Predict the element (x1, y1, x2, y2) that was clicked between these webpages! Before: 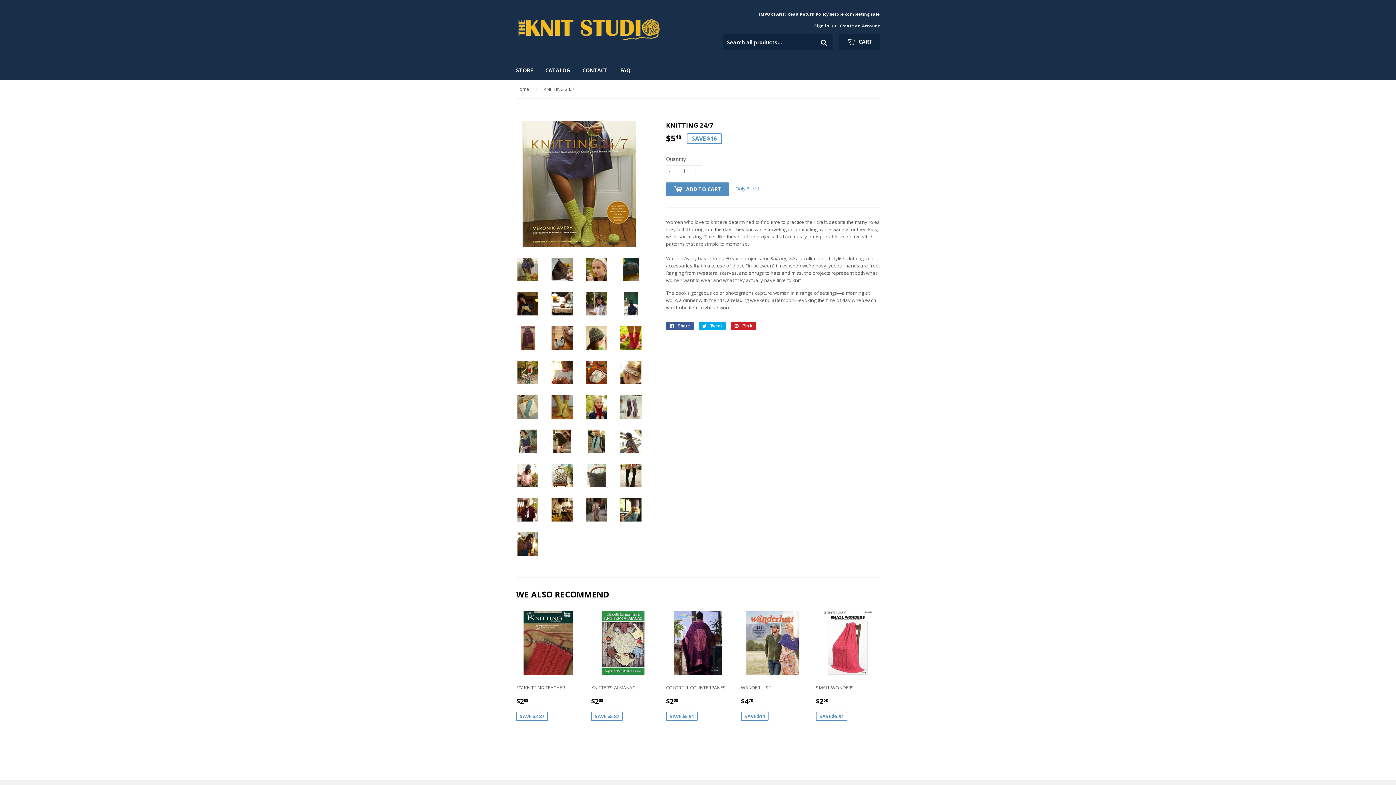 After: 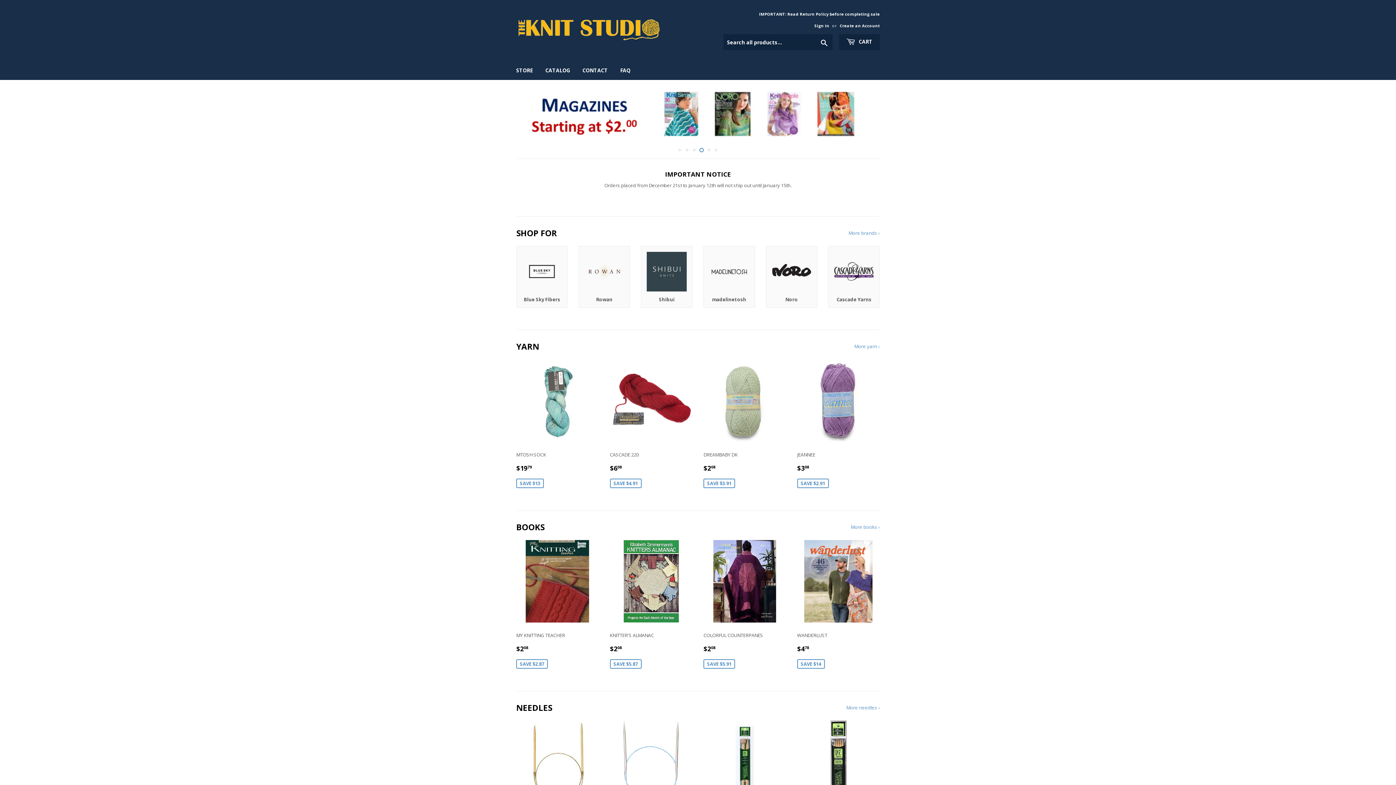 Action: bbox: (516, 18, 698, 42)